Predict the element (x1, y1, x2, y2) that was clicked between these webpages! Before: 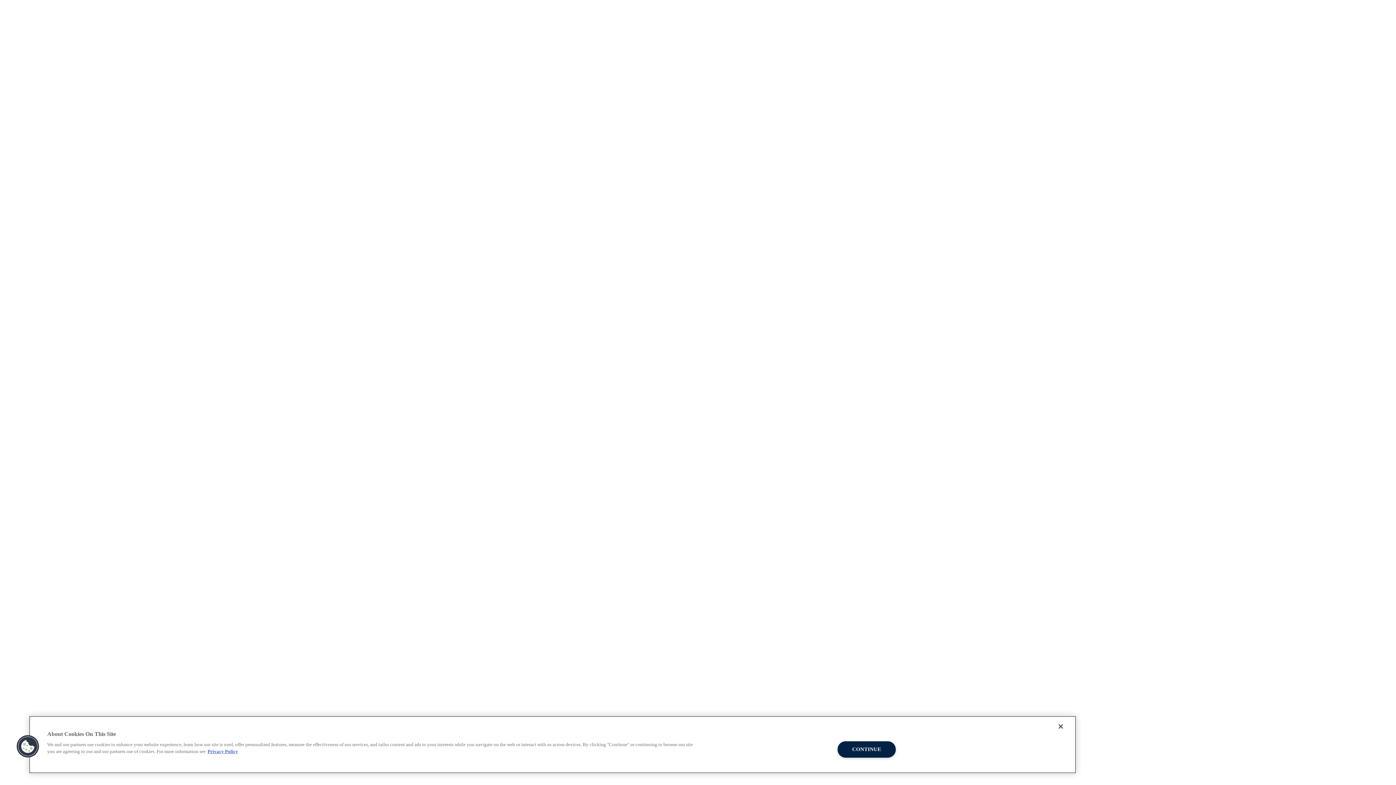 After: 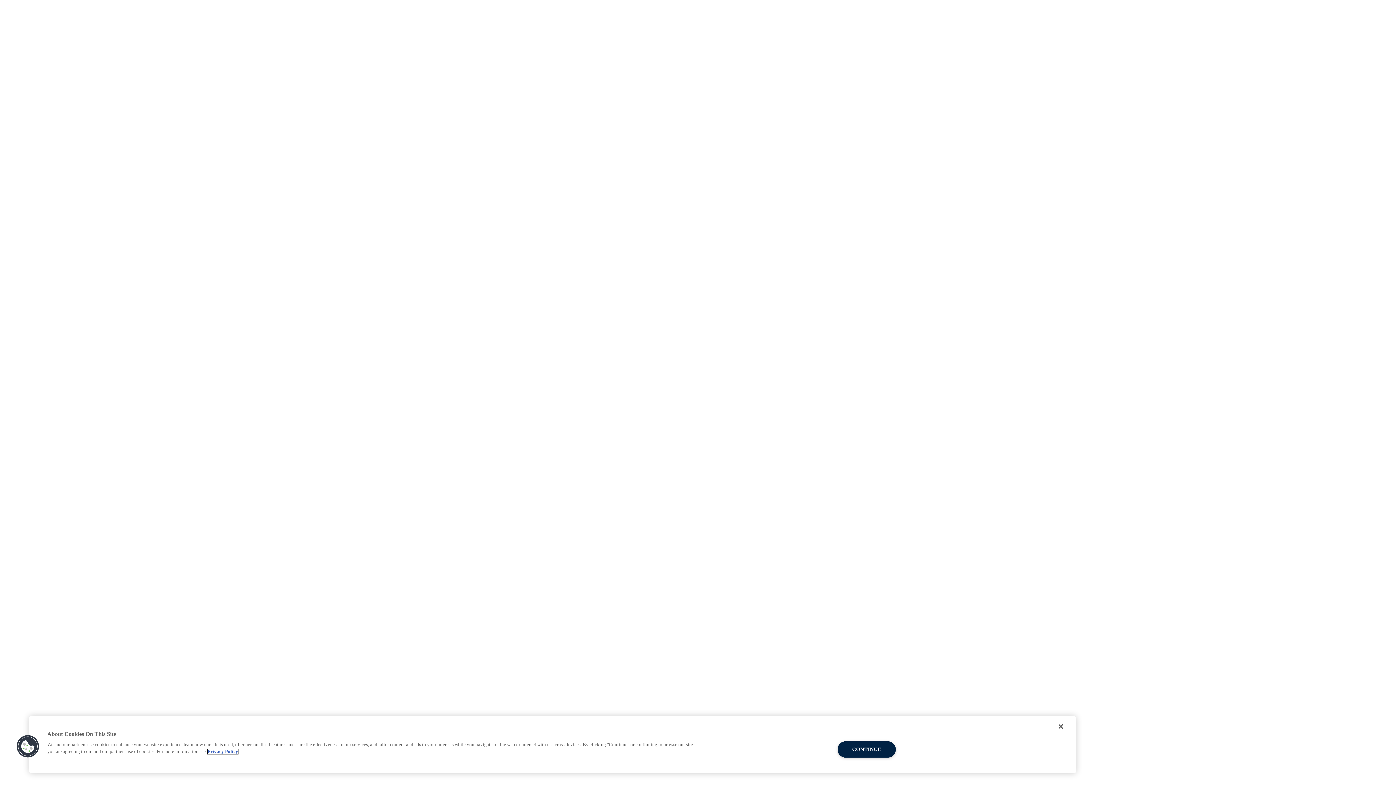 Action: bbox: (207, 749, 238, 754) label: More information about your privacy, opens in a new tab